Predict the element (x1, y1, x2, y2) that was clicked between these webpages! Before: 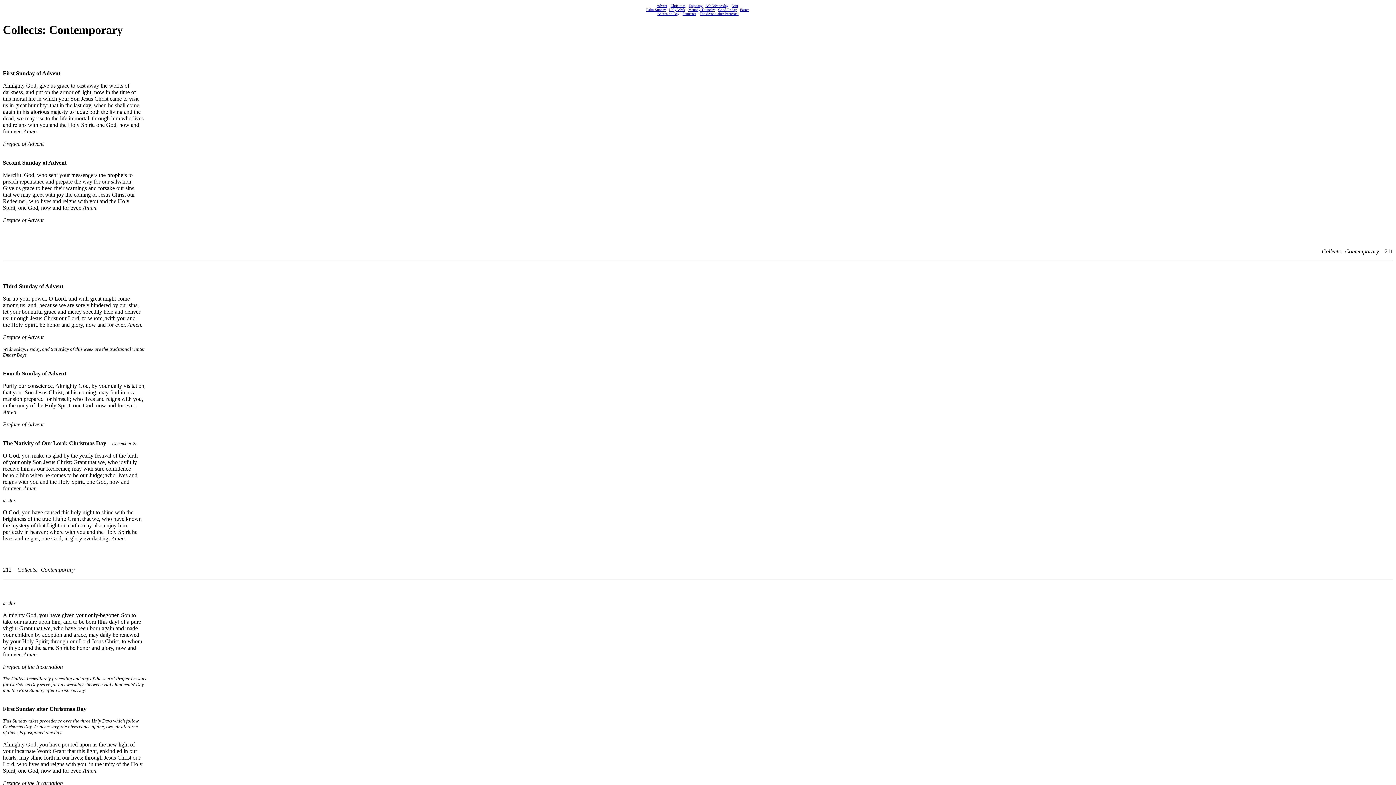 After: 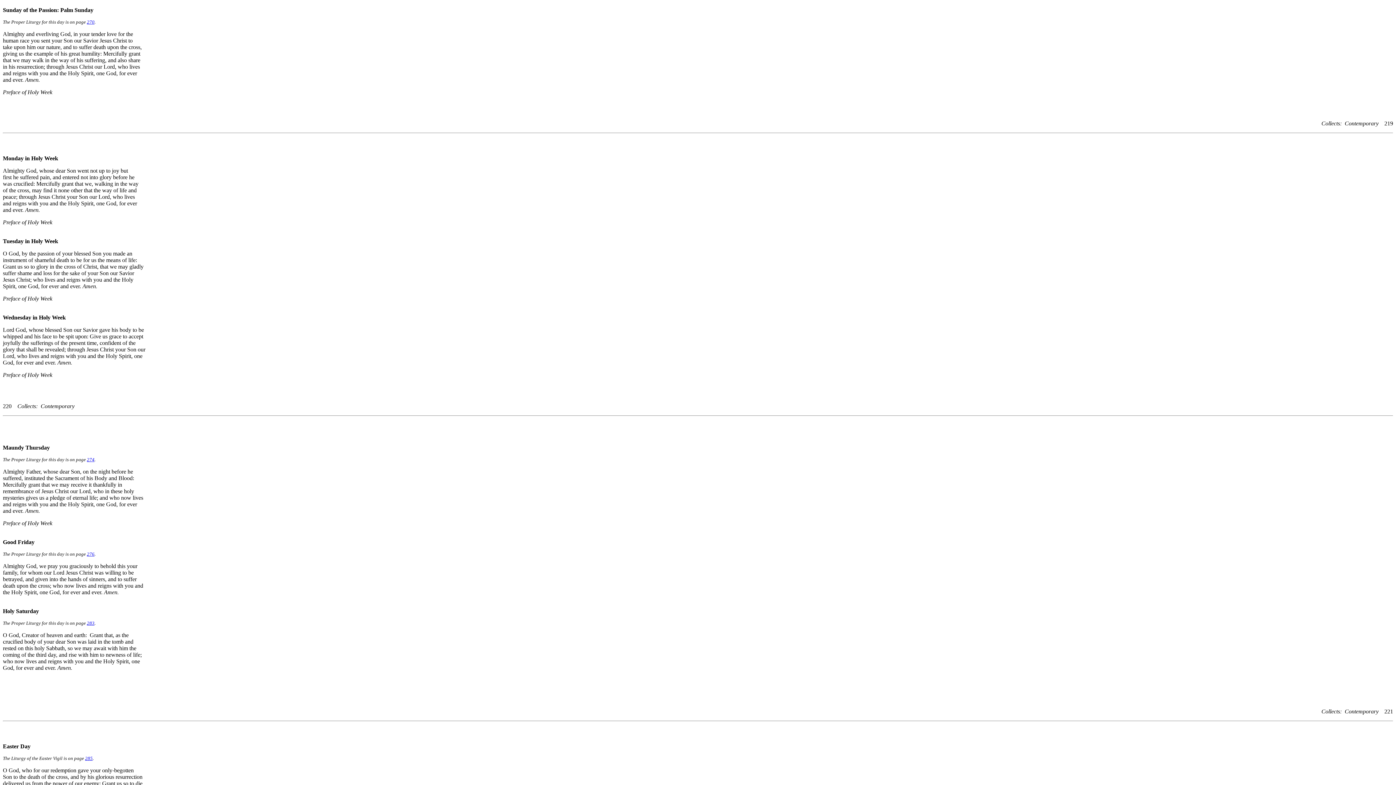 Action: bbox: (646, 7, 666, 11) label: Palm Sunday